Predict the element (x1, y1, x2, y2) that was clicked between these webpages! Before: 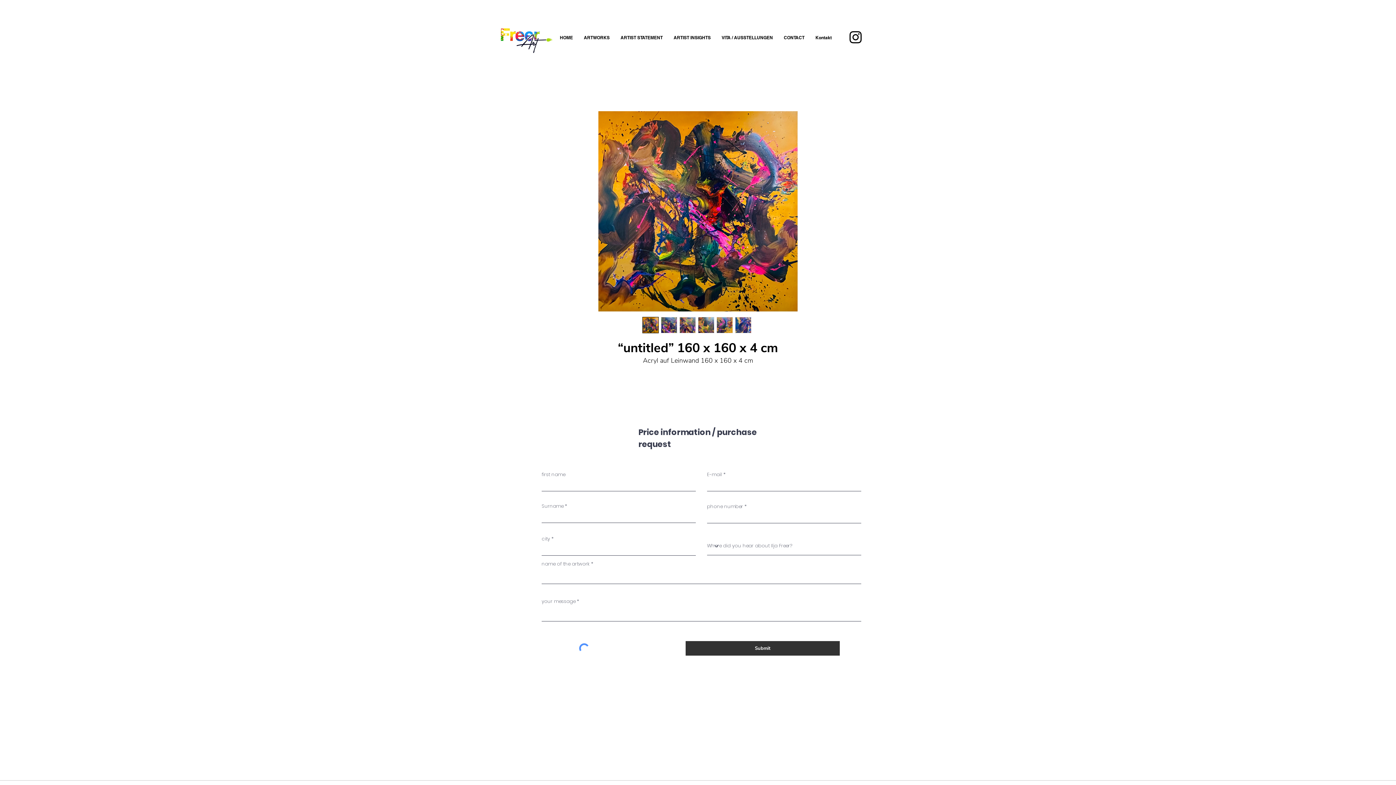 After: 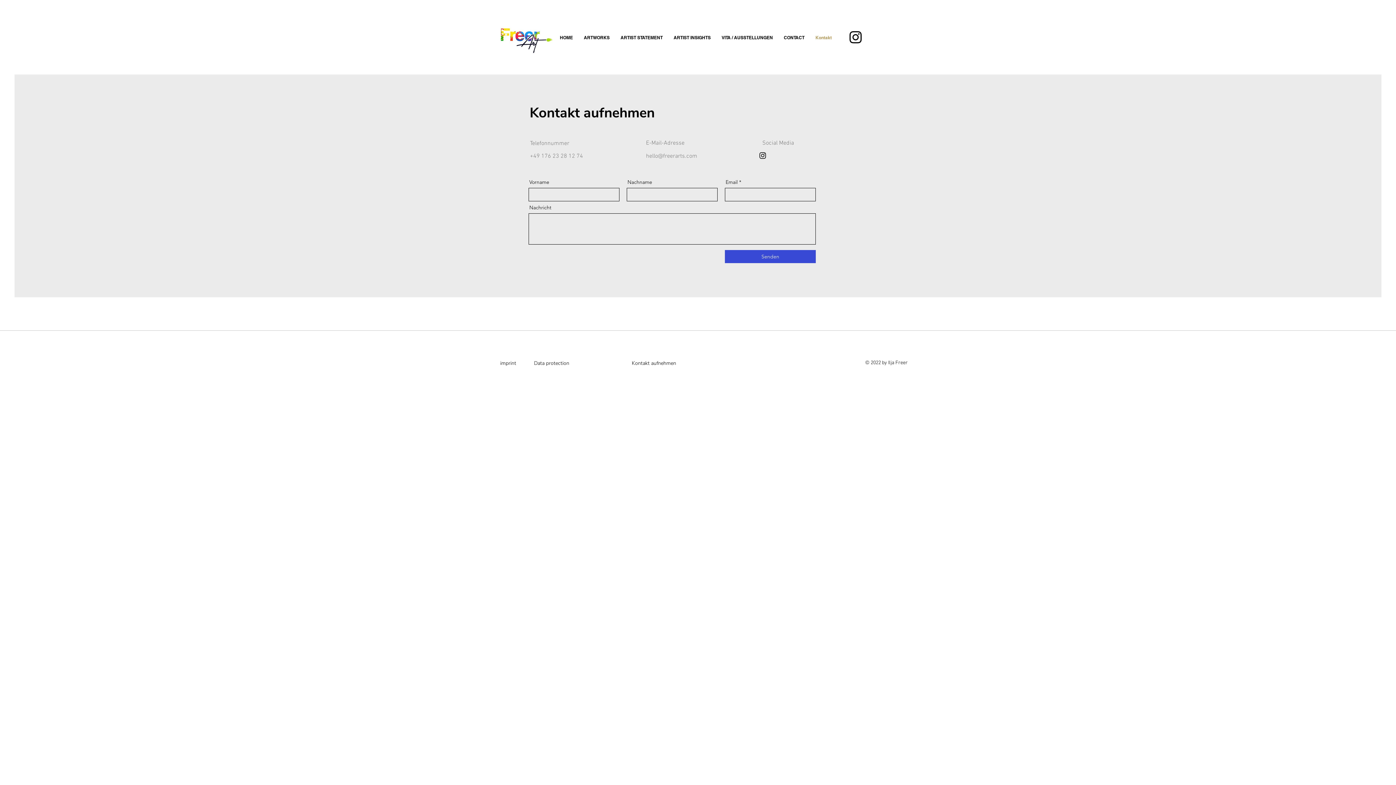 Action: label: Kontakt bbox: (810, 30, 837, 45)